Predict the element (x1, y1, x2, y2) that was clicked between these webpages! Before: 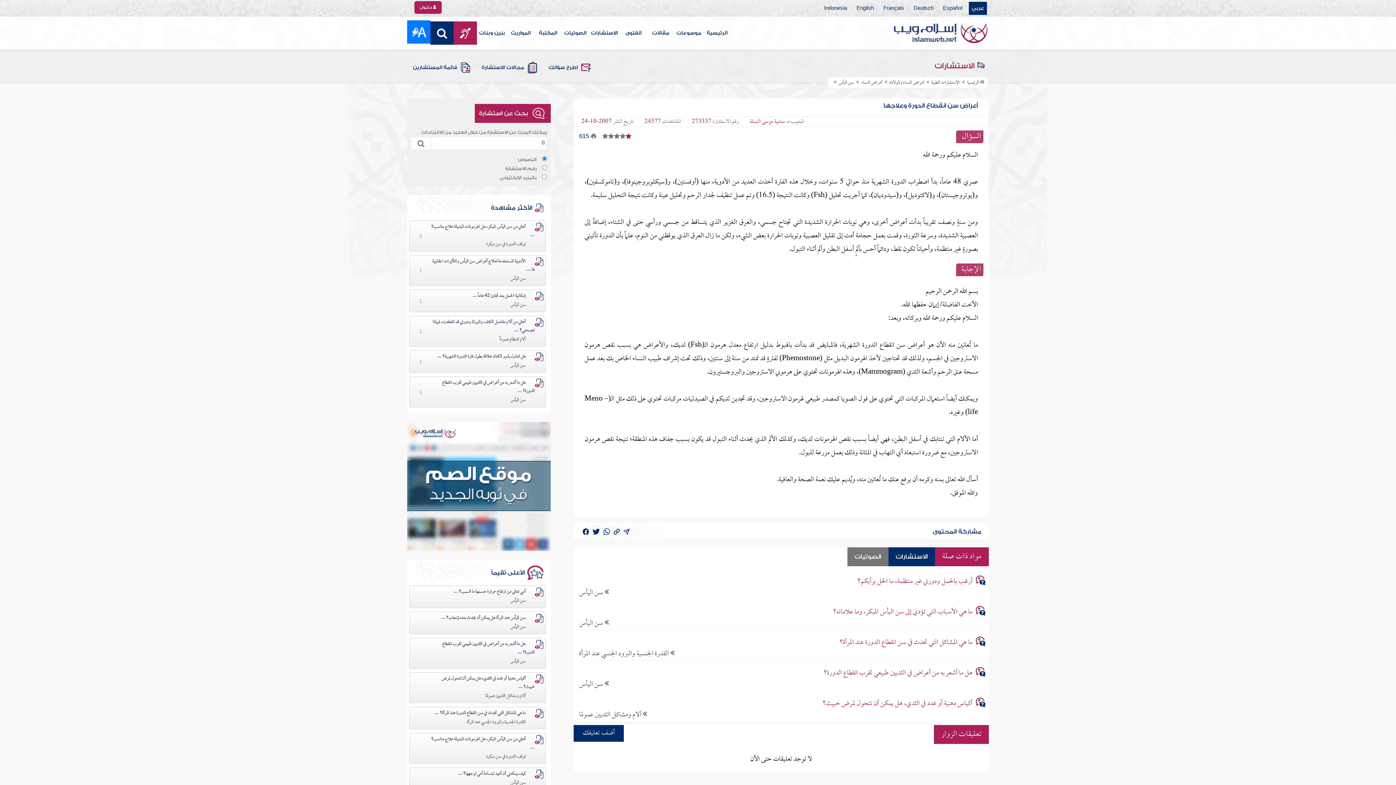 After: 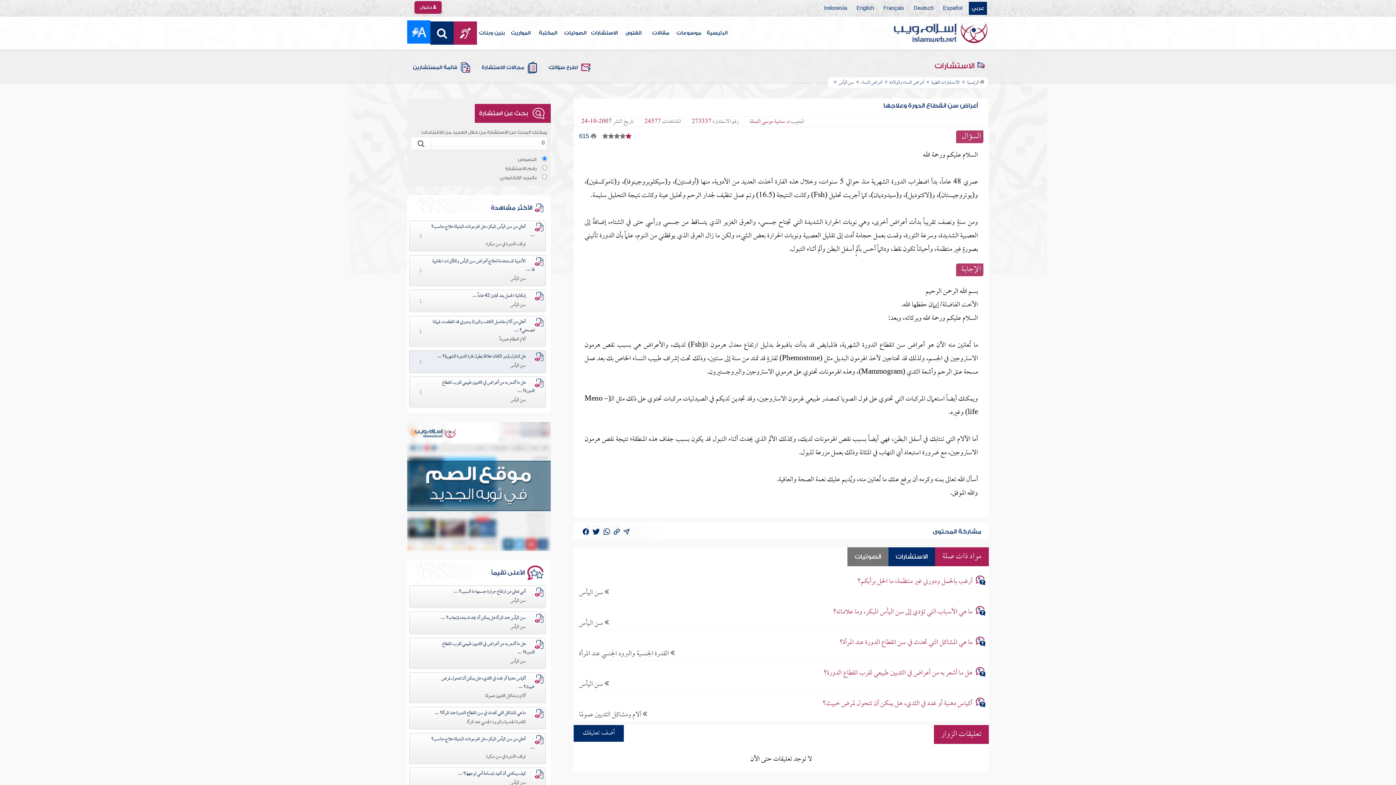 Action: label: سن اليأس bbox: (510, 361, 534, 370)